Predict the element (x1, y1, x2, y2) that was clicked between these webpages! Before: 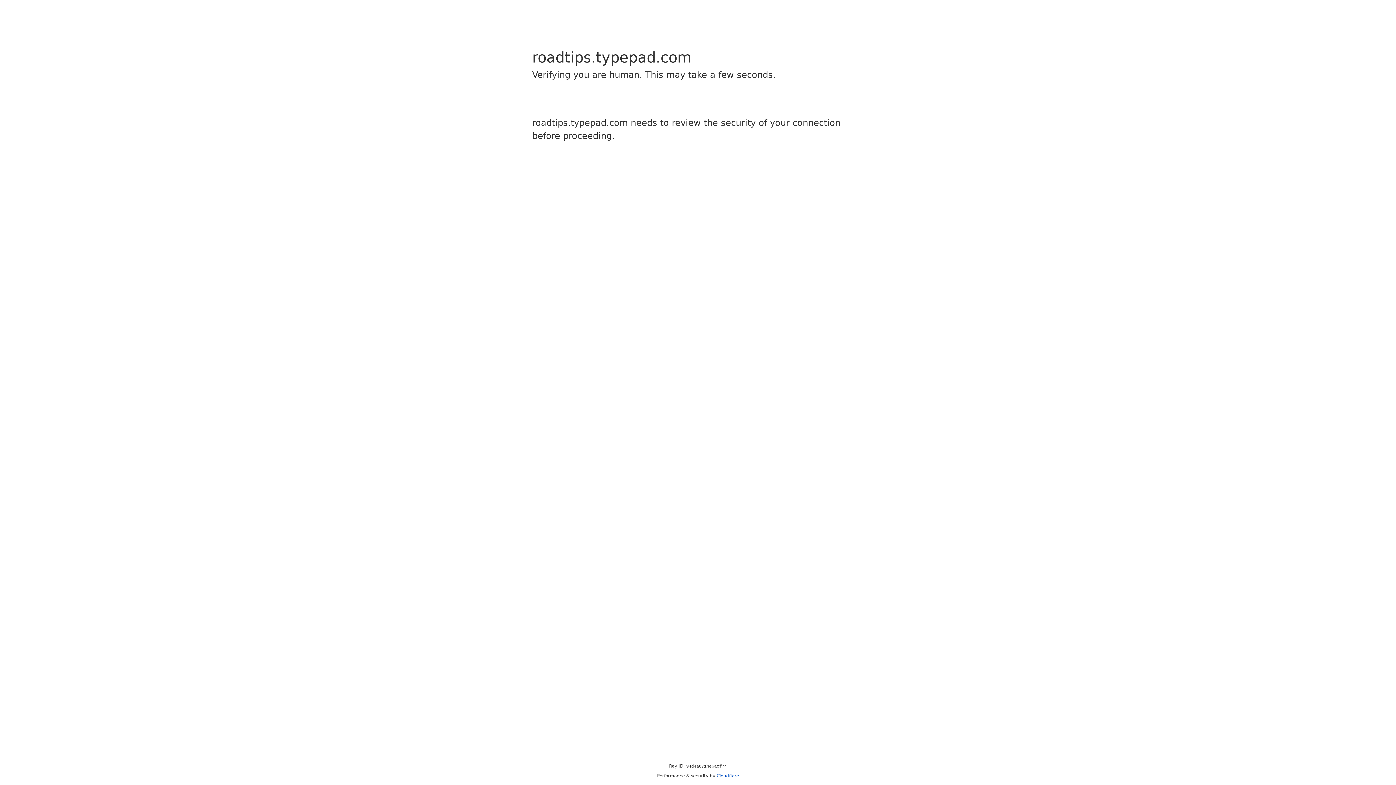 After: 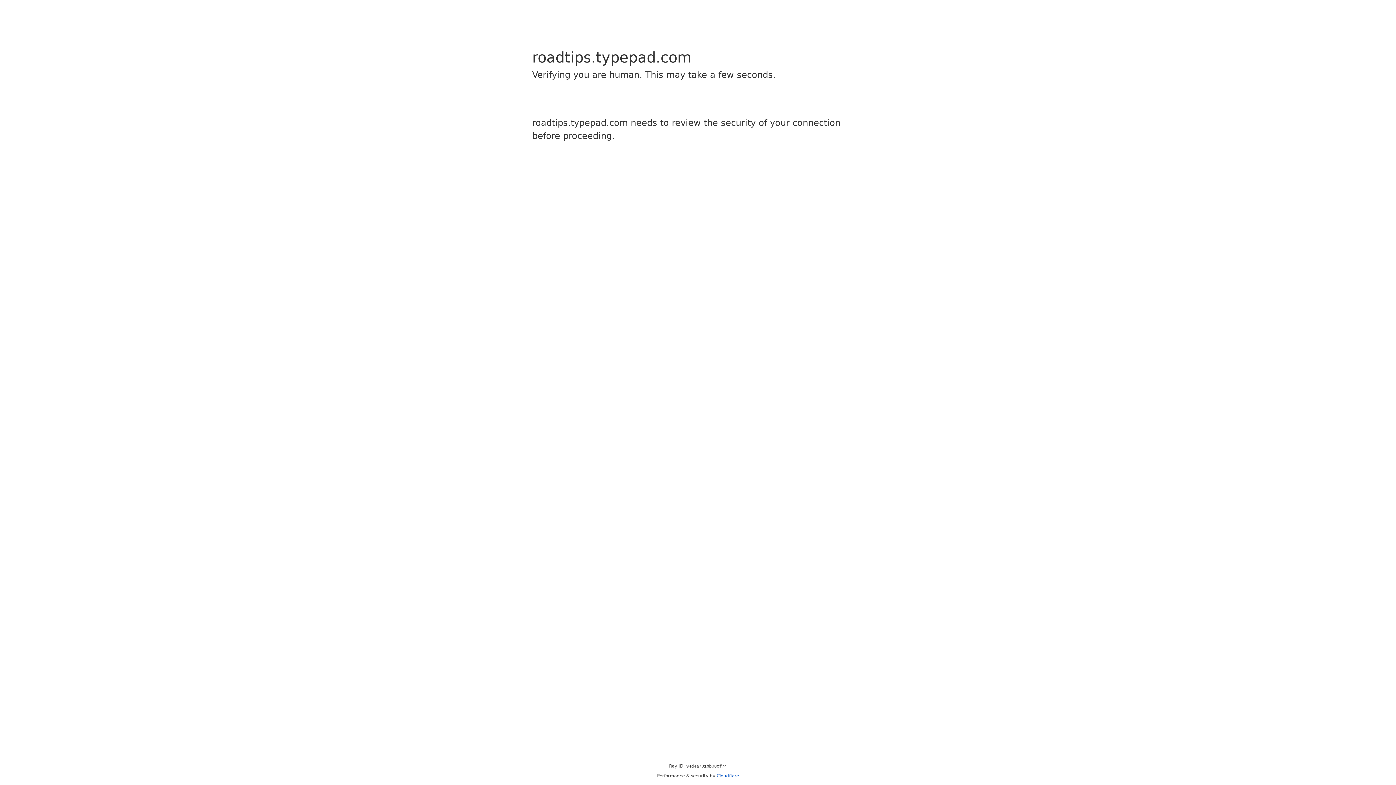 Action: label: Cloudflare bbox: (716, 773, 739, 778)